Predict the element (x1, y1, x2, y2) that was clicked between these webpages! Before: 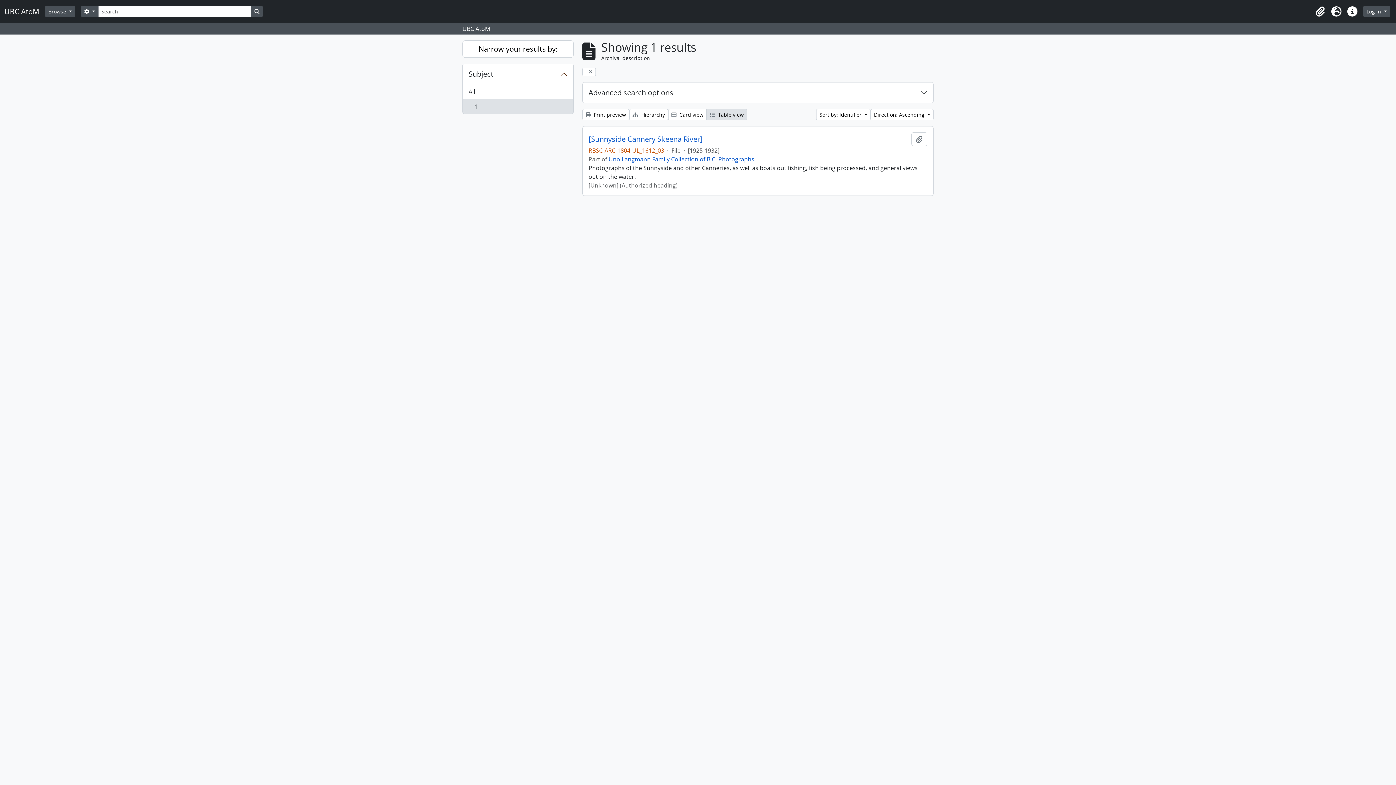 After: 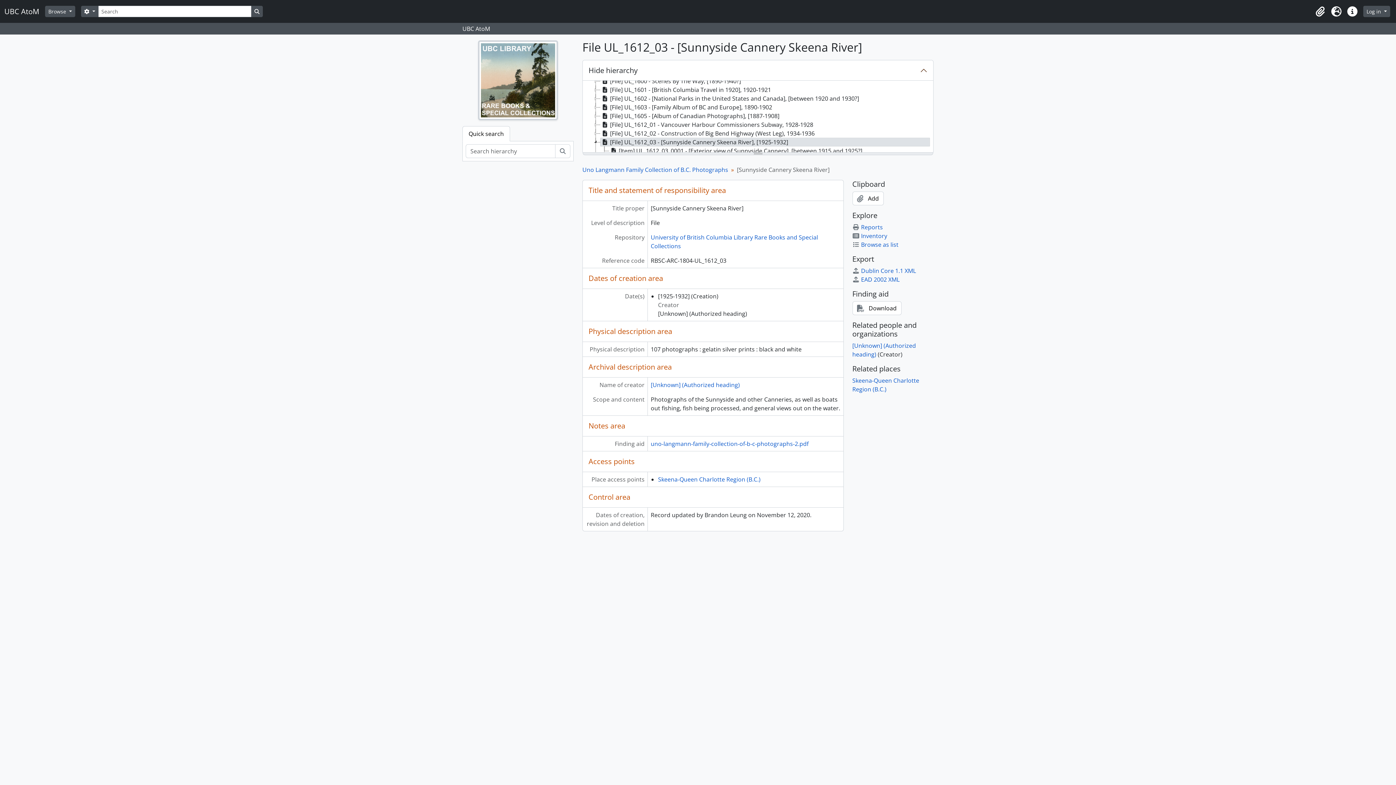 Action: label: [Sunnyside Cannery Skeena River] bbox: (588, 134, 702, 143)